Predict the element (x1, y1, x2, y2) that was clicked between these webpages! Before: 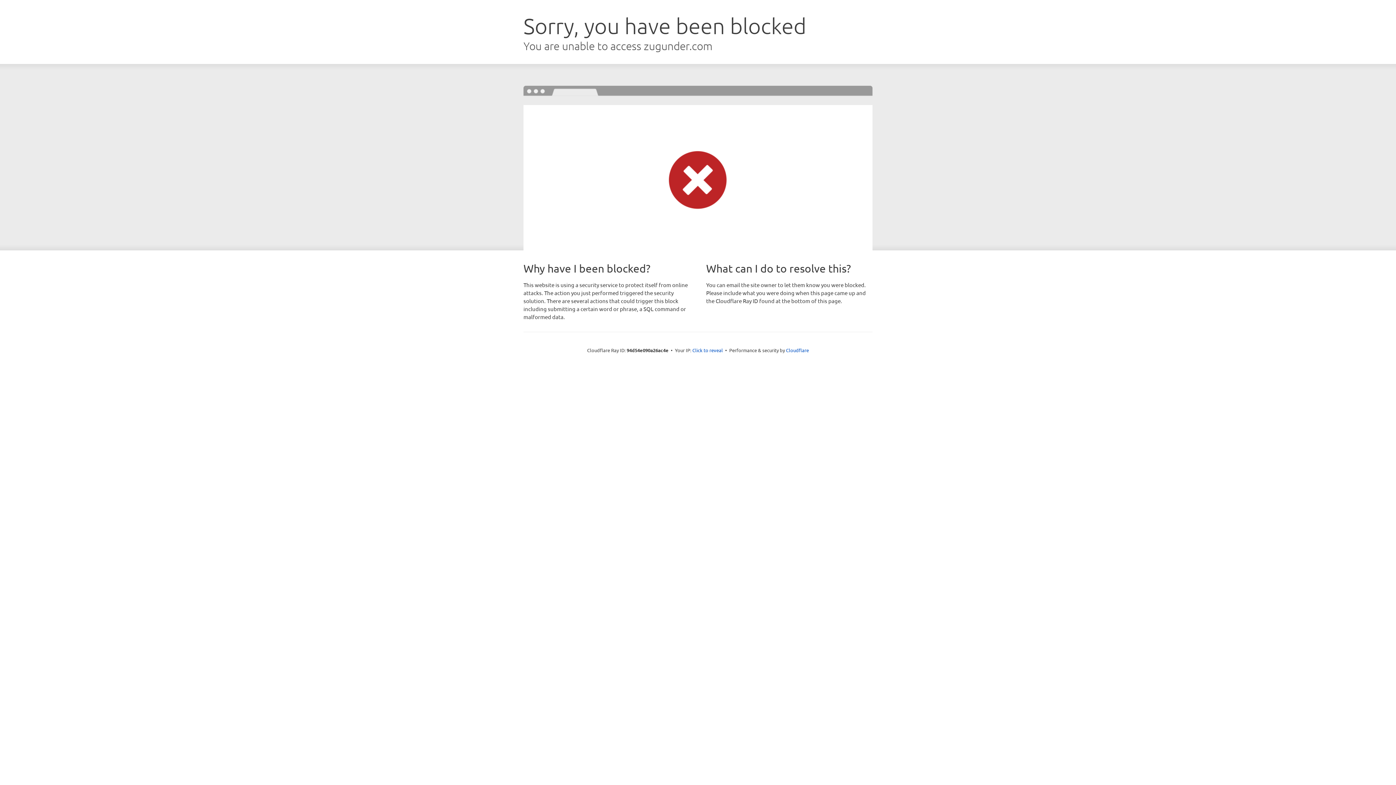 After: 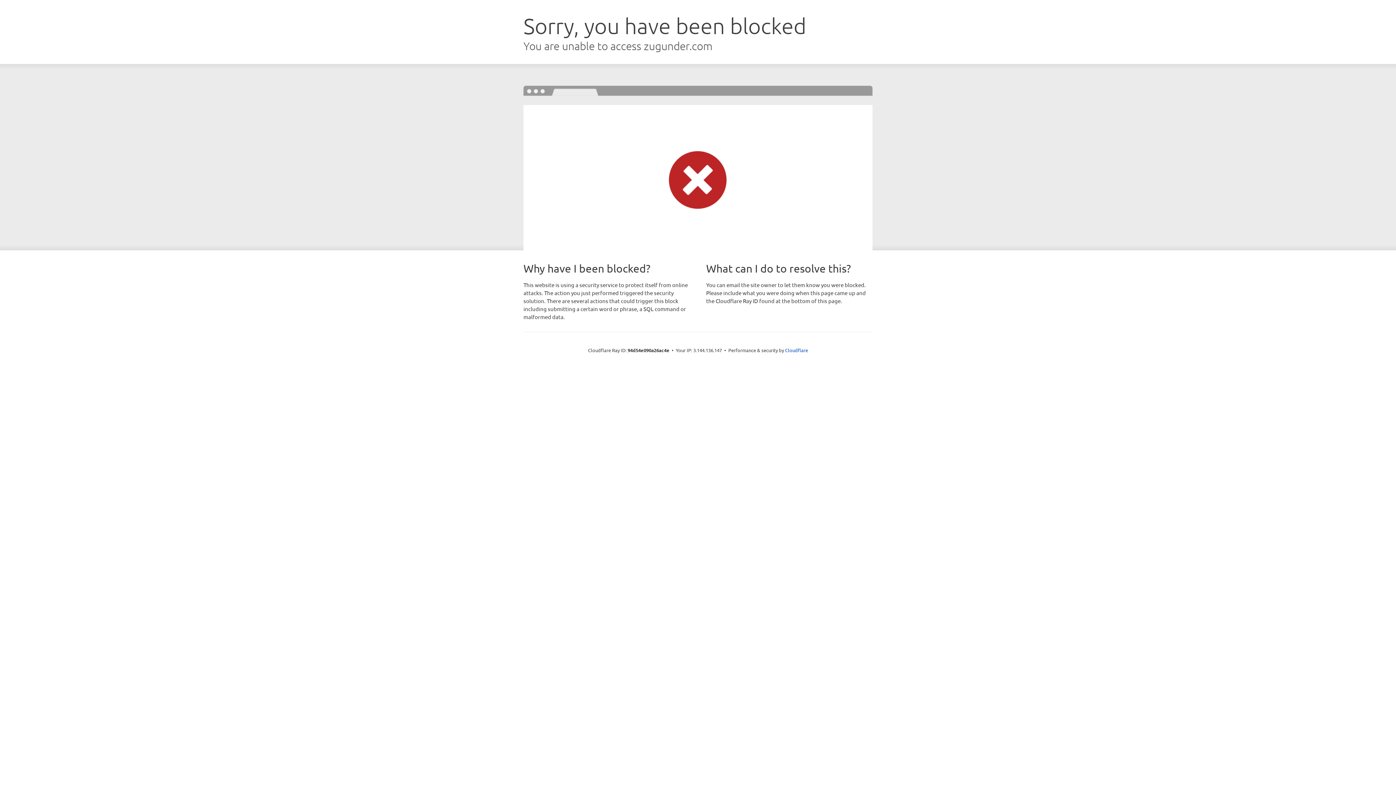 Action: bbox: (692, 346, 723, 353) label: Click to reveal